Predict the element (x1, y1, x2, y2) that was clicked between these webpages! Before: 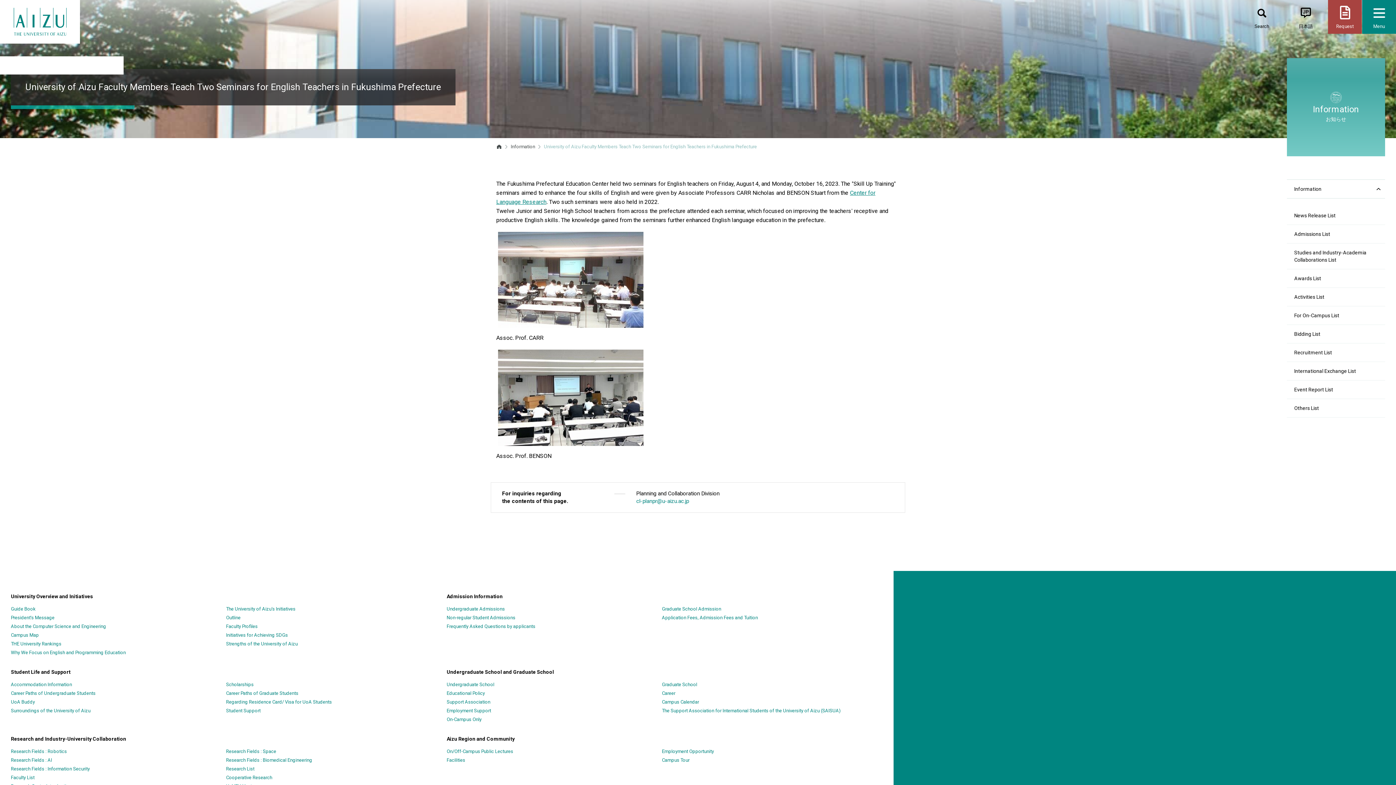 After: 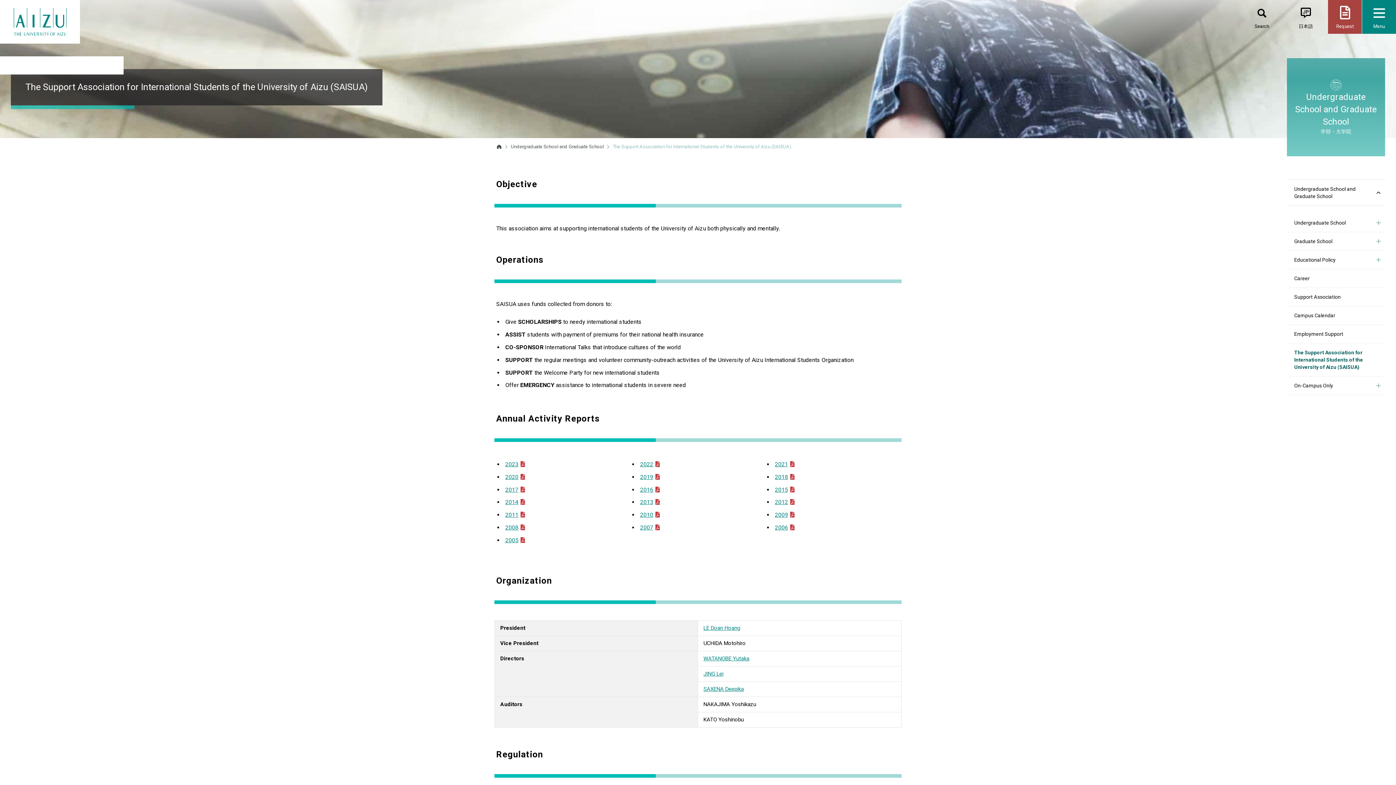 Action: bbox: (662, 708, 840, 713) label: The Support Association for International Students of the University of Aizu (SAISUA)